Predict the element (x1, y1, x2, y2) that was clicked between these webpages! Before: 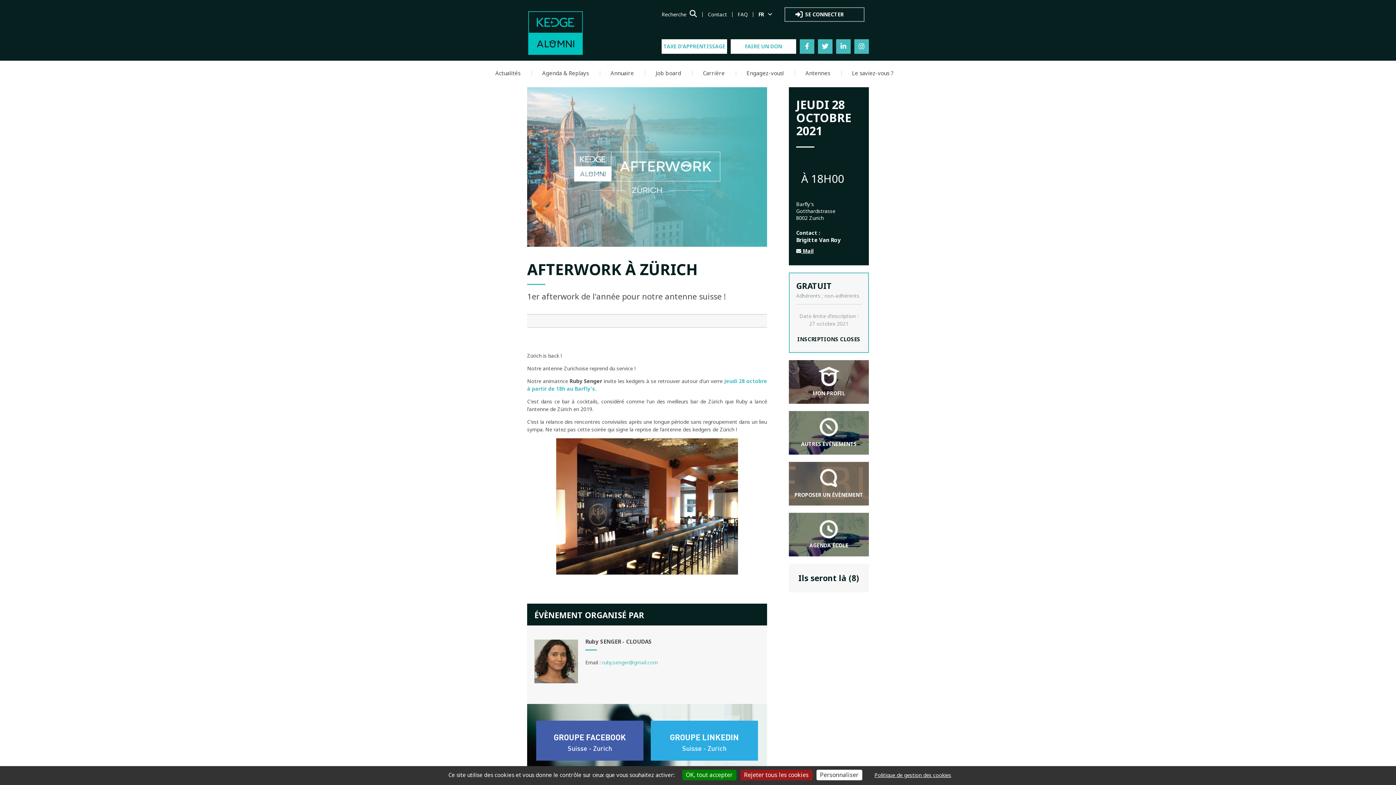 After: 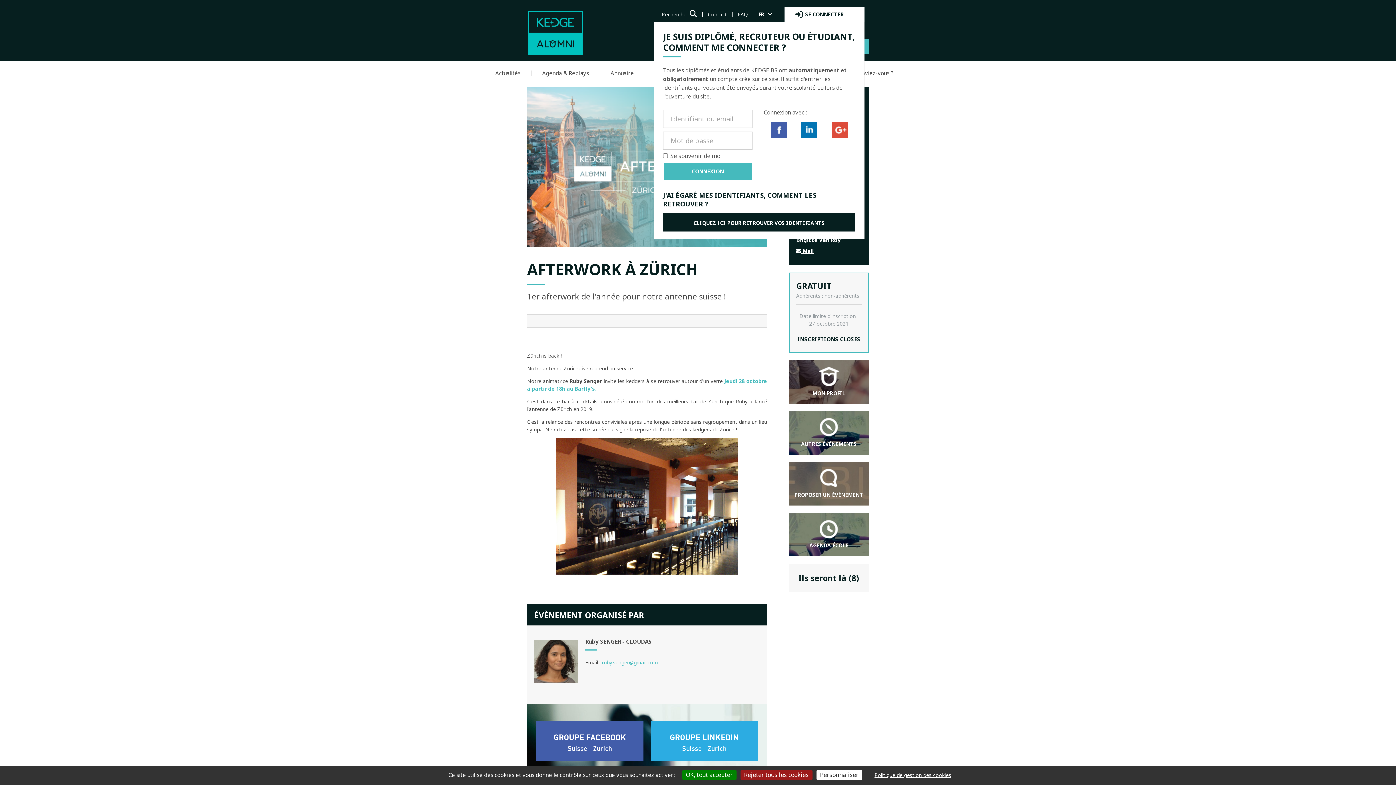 Action: bbox: (792, 8, 856, 21) label: SE CONNECTER